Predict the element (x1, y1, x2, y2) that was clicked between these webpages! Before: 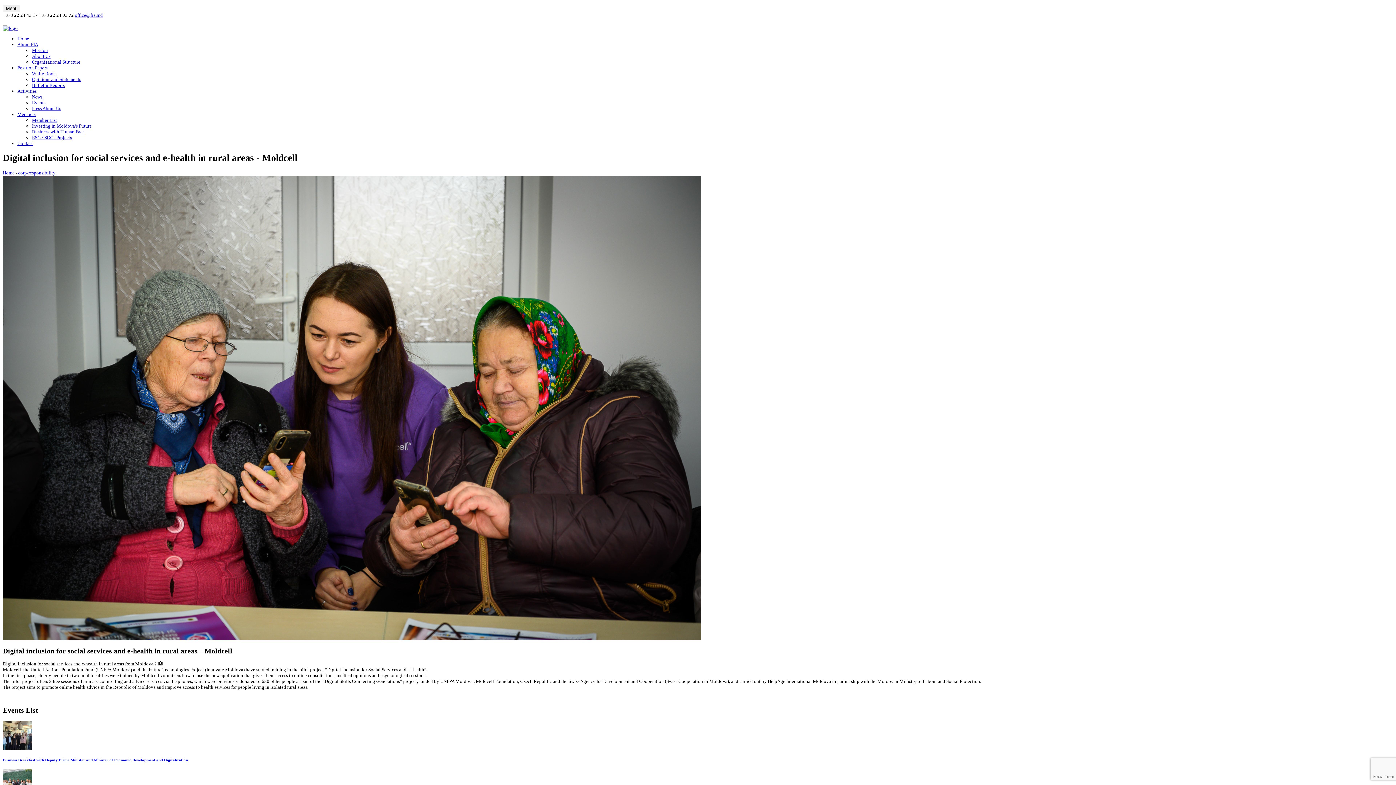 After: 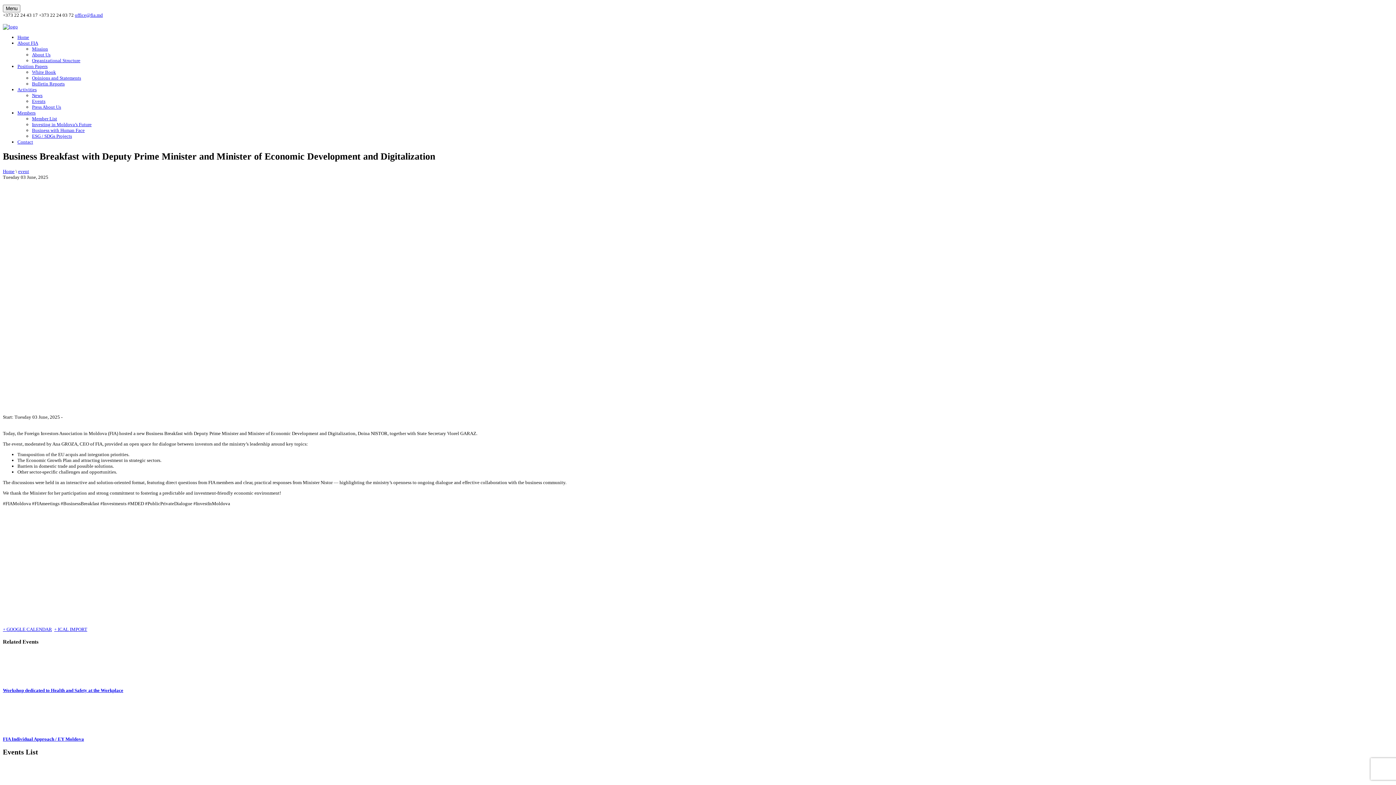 Action: bbox: (2, 720, 1393, 751)